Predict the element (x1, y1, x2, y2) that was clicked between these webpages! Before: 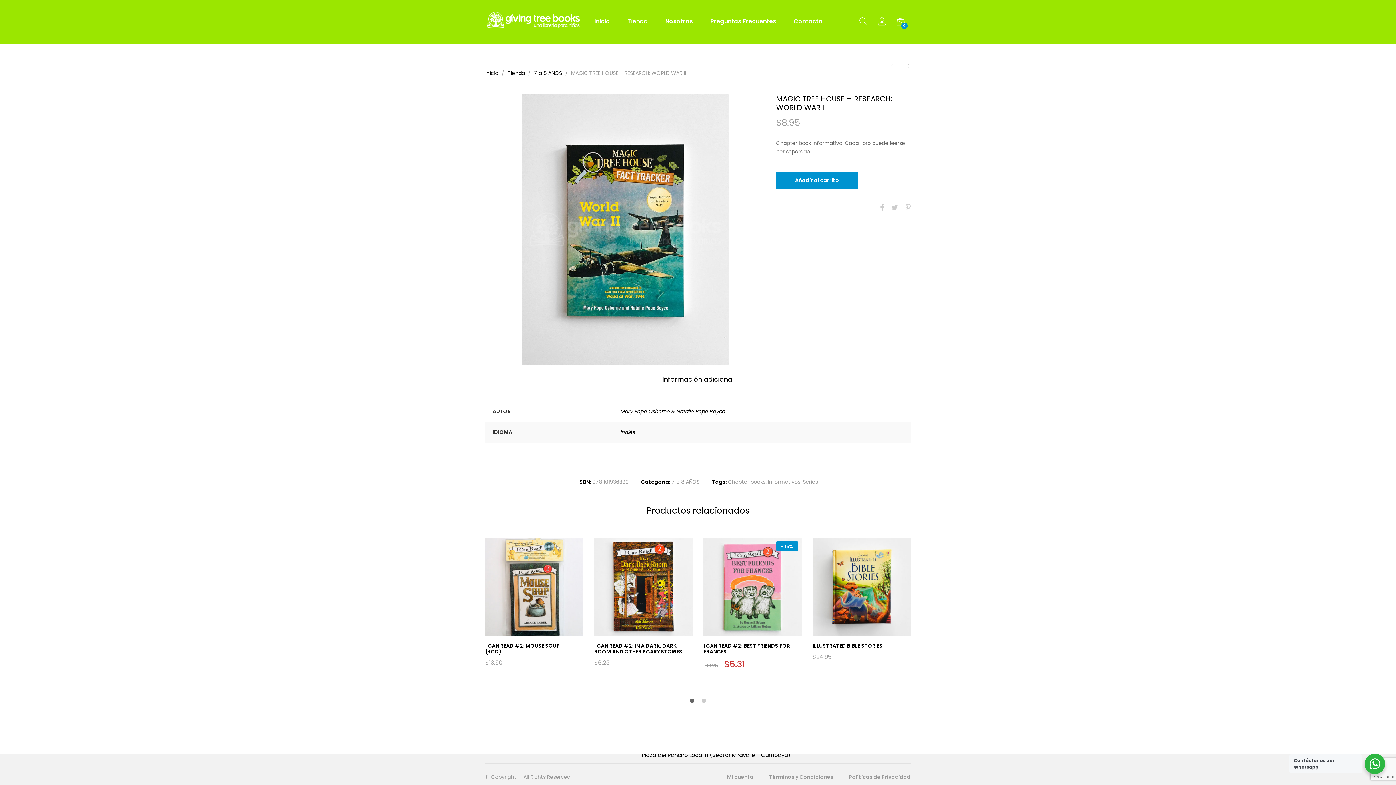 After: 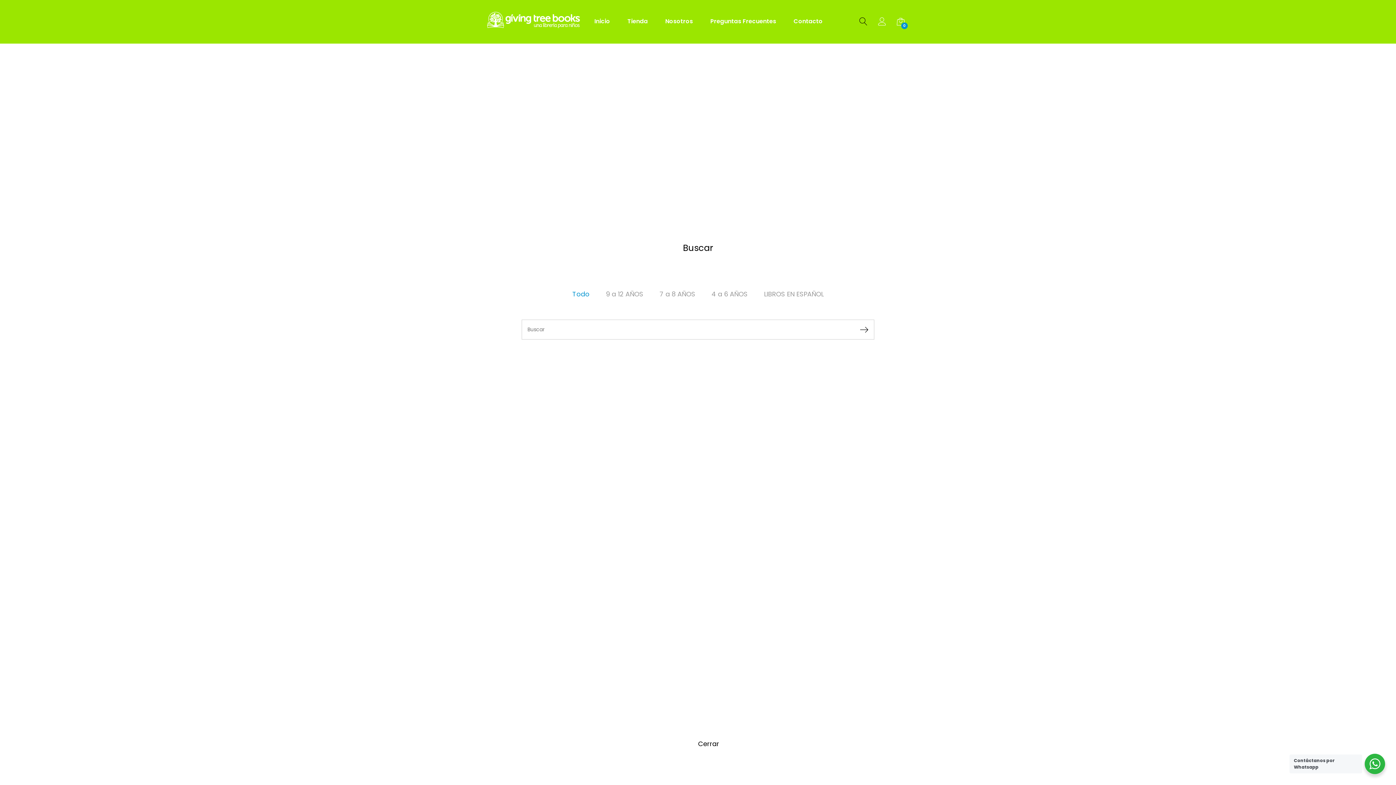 Action: bbox: (859, 19, 867, 26)